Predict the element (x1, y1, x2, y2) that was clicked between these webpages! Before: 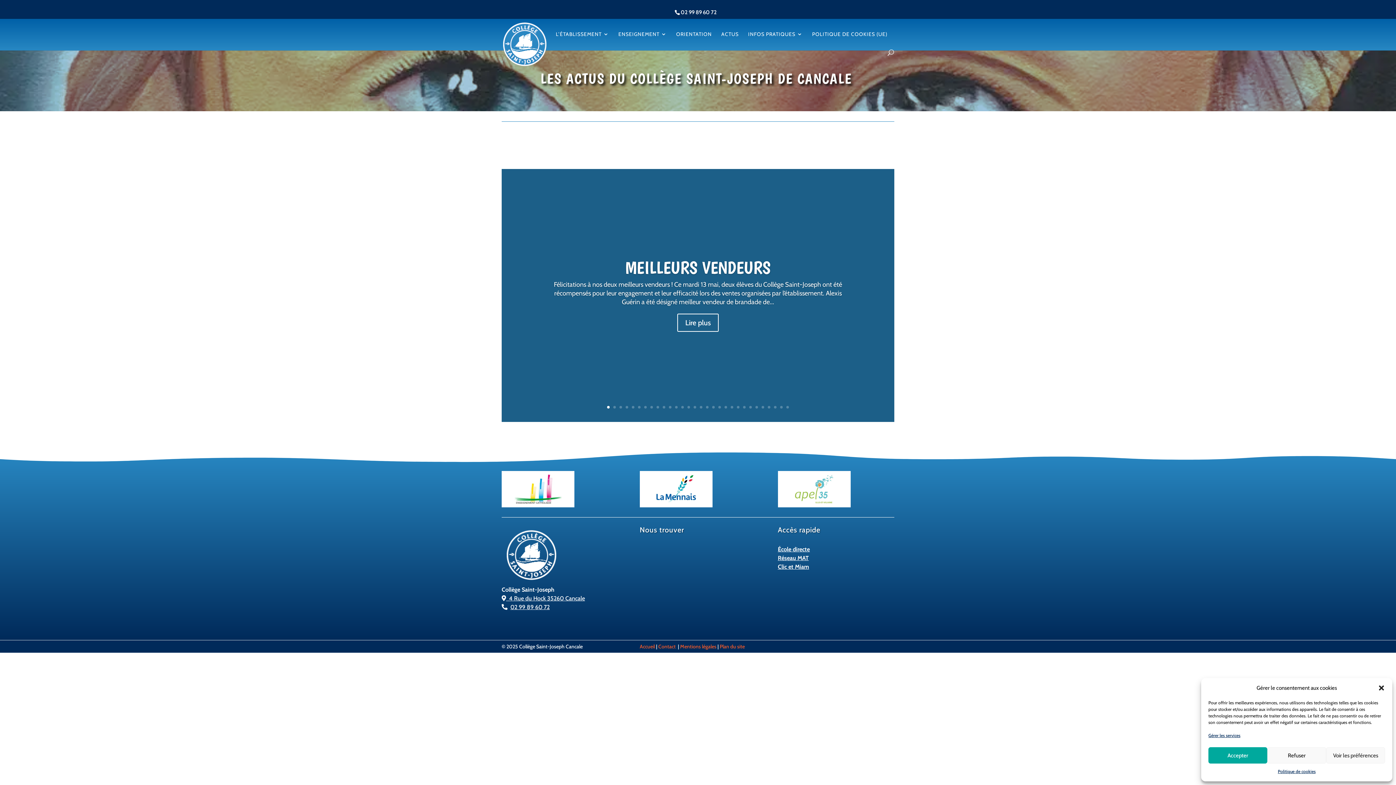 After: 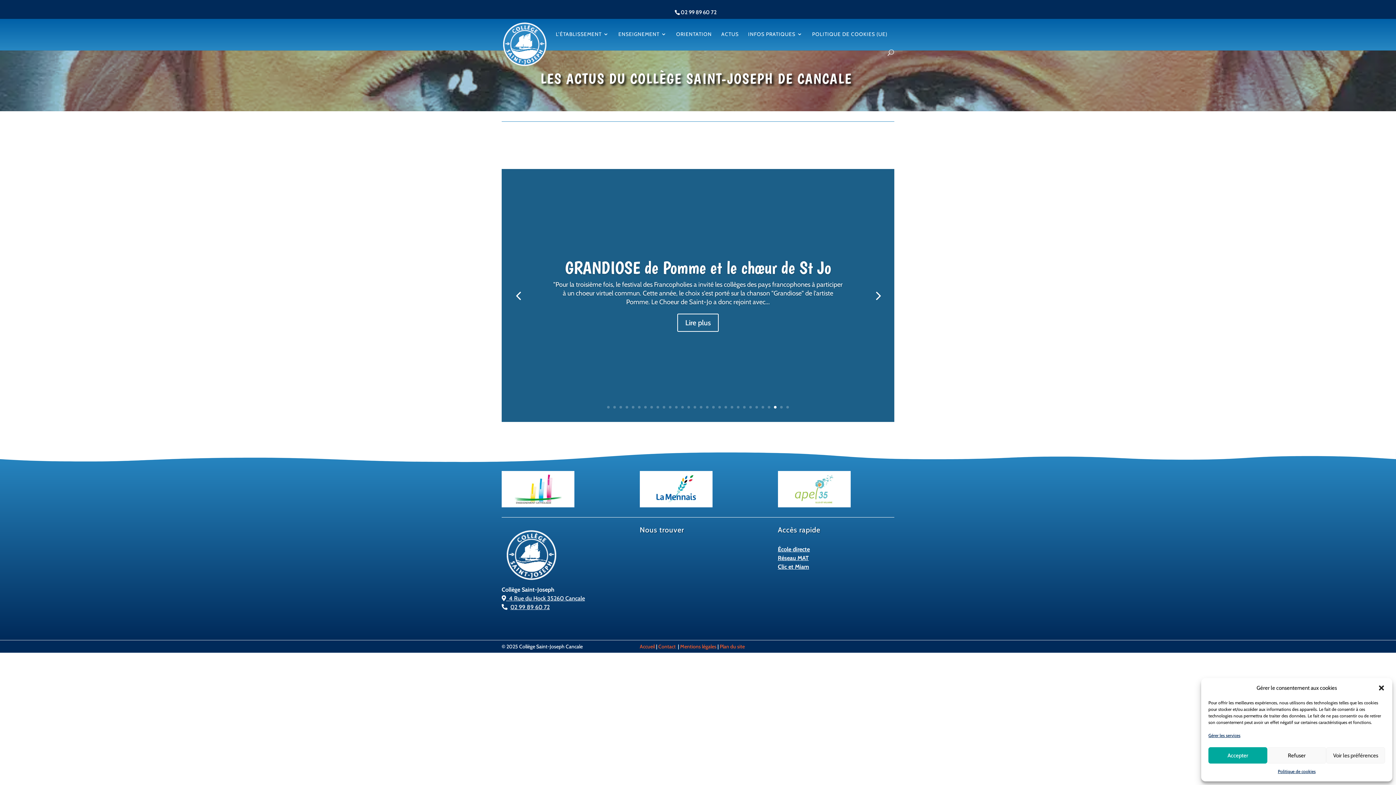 Action: label: 28 bbox: (774, 406, 776, 408)